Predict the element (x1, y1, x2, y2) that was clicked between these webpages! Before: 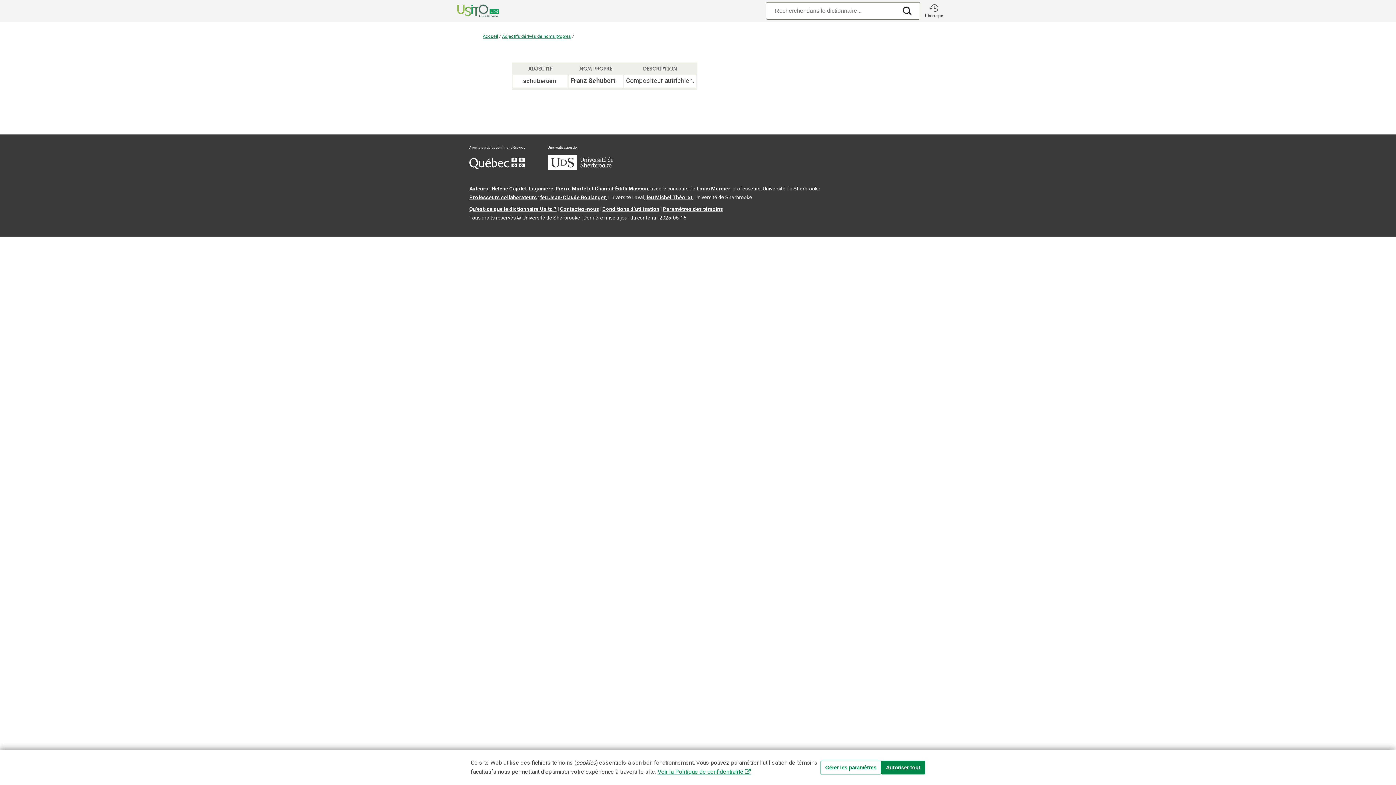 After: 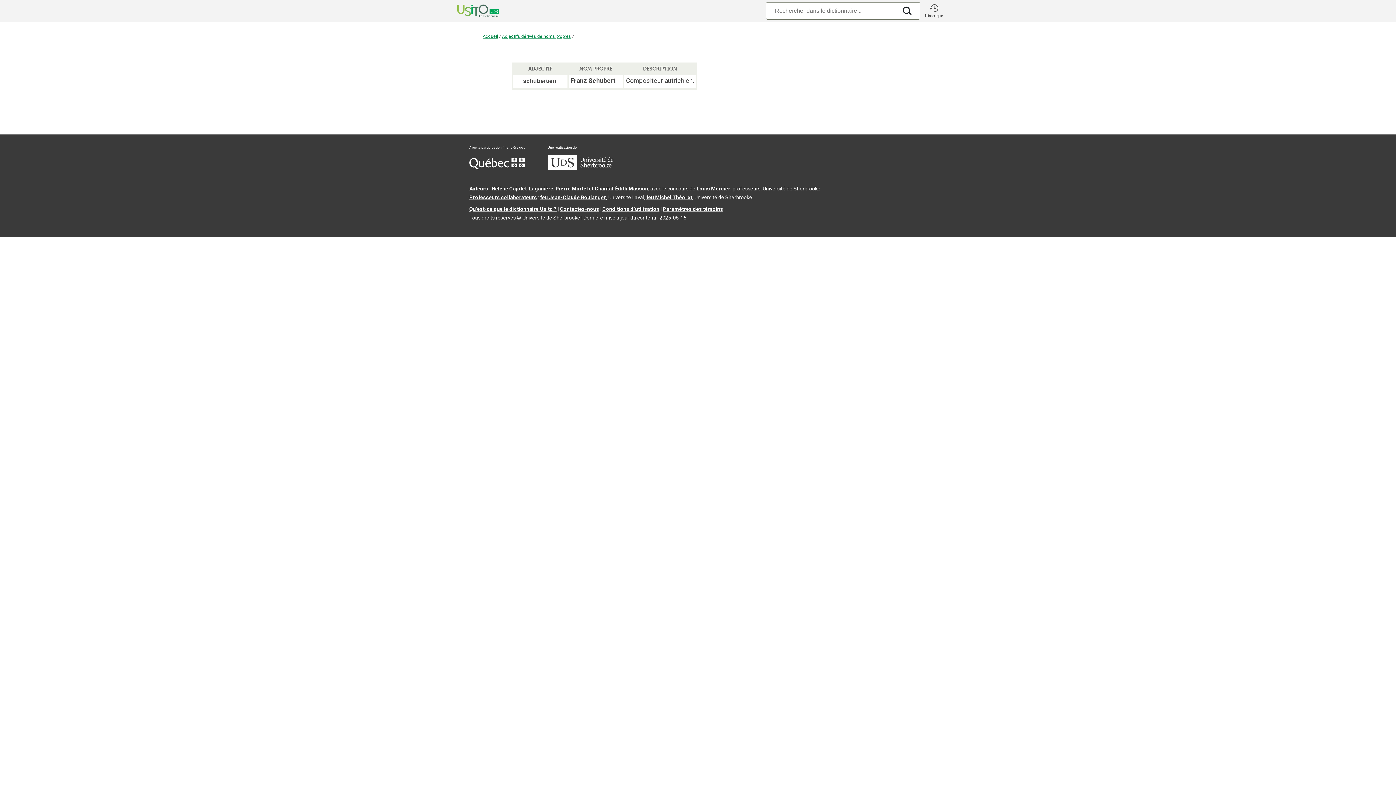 Action: bbox: (881, 760, 925, 774) label: Autoriser tout